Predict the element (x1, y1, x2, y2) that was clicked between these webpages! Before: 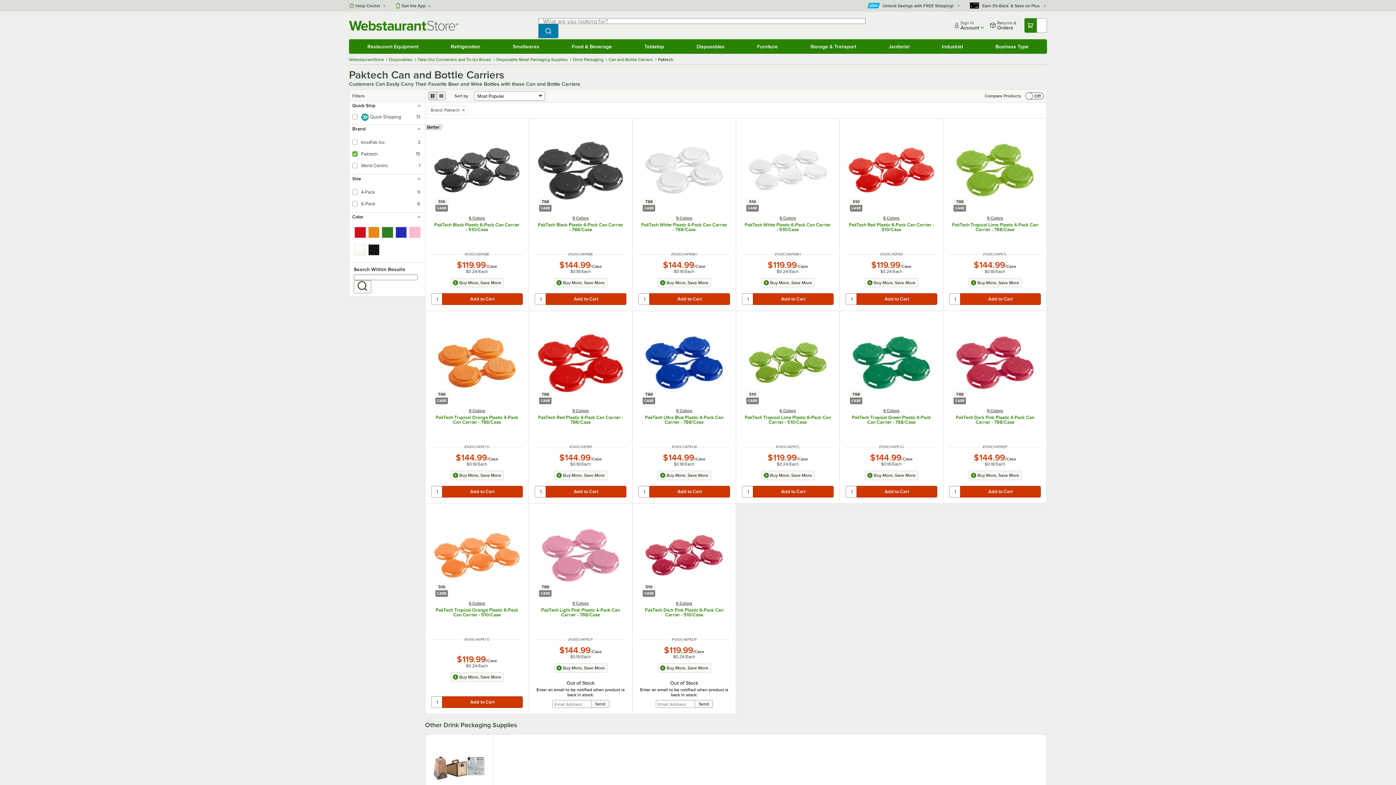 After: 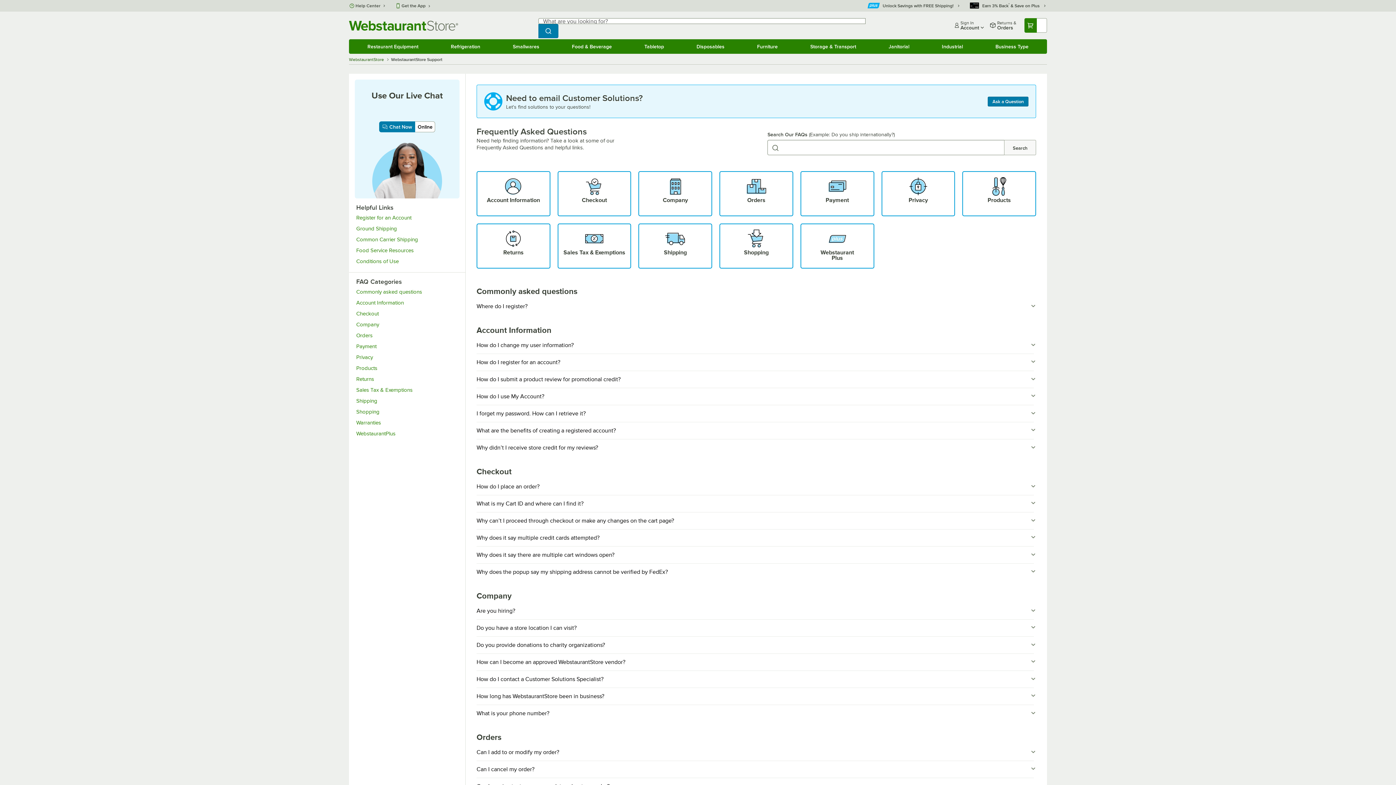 Action: label: Help Center bbox: (349, 2, 386, 8)